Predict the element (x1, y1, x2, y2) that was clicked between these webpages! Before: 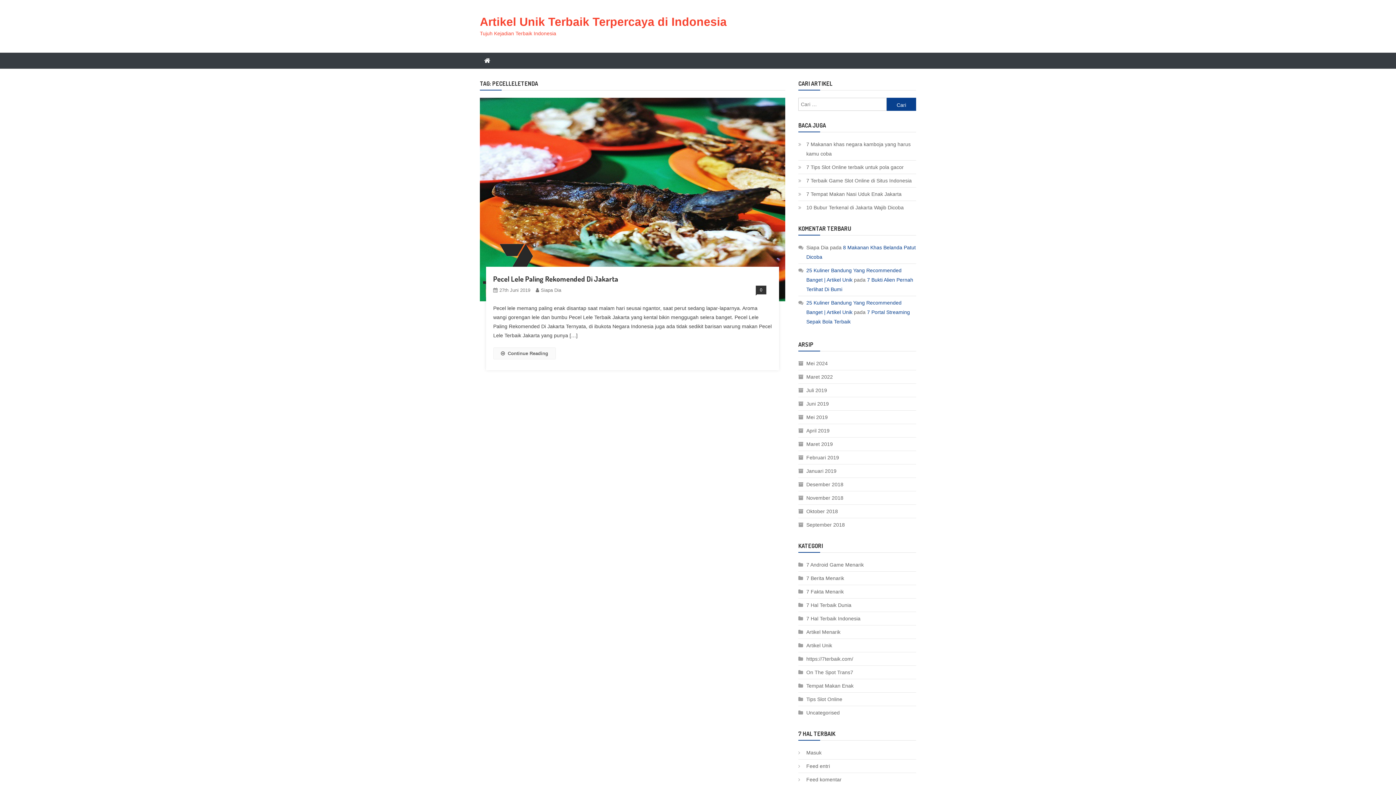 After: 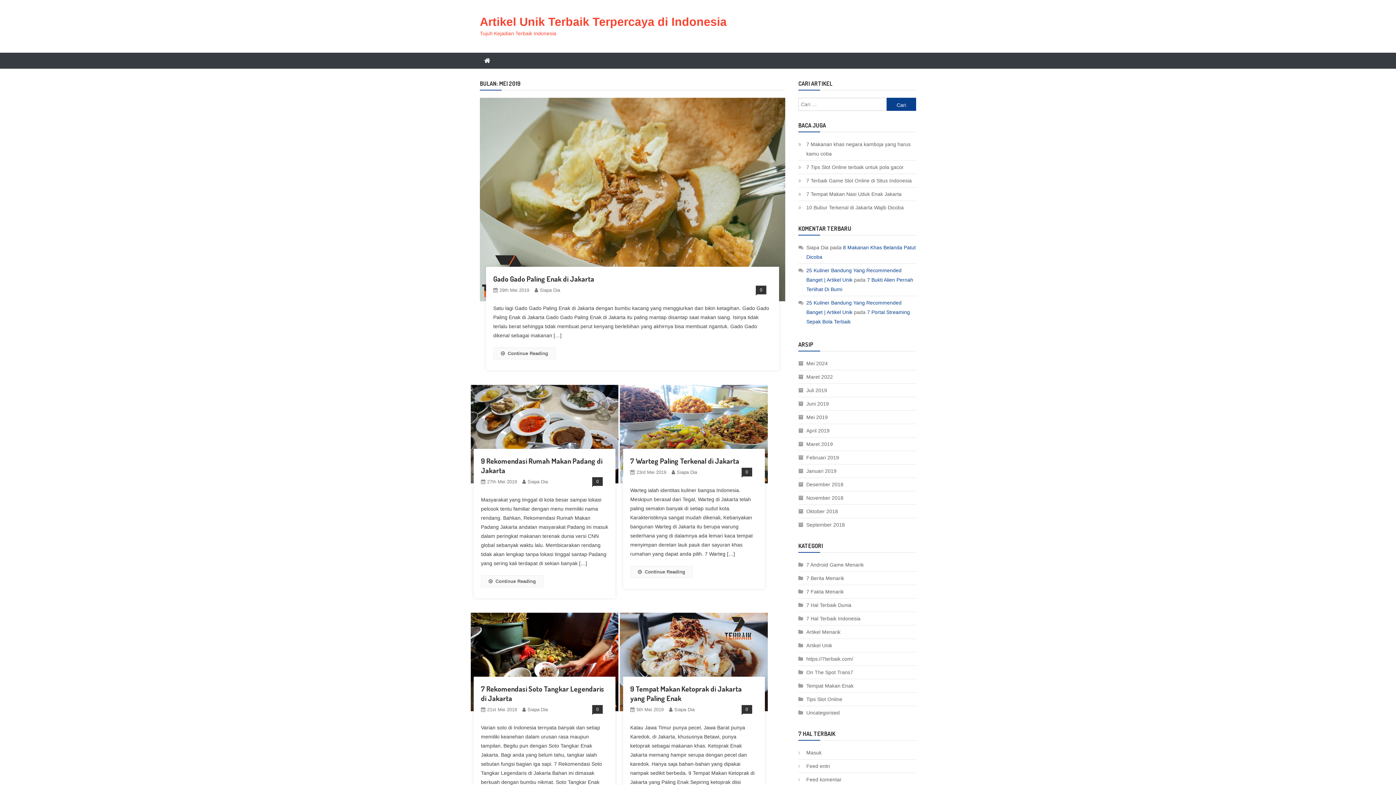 Action: label: Mei 2019 bbox: (798, 412, 828, 422)